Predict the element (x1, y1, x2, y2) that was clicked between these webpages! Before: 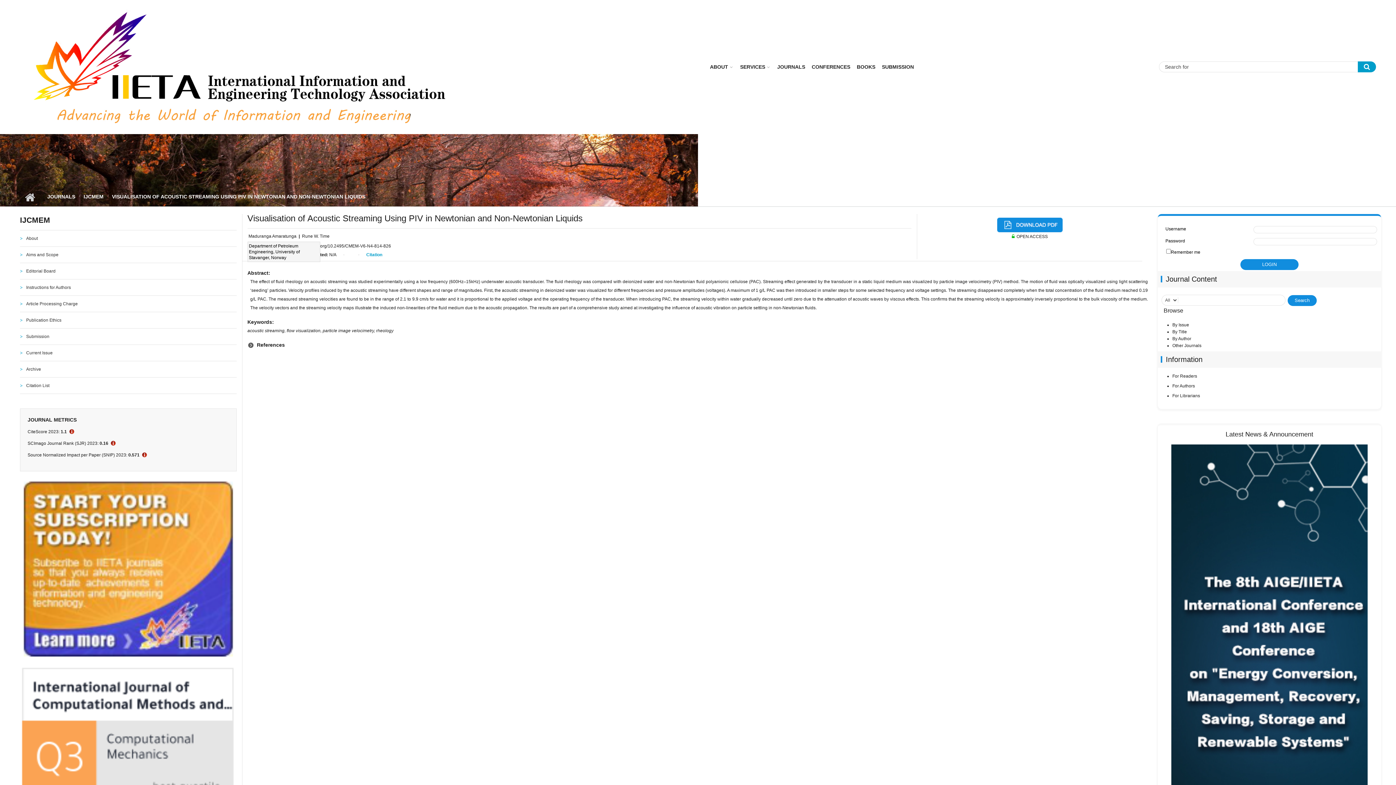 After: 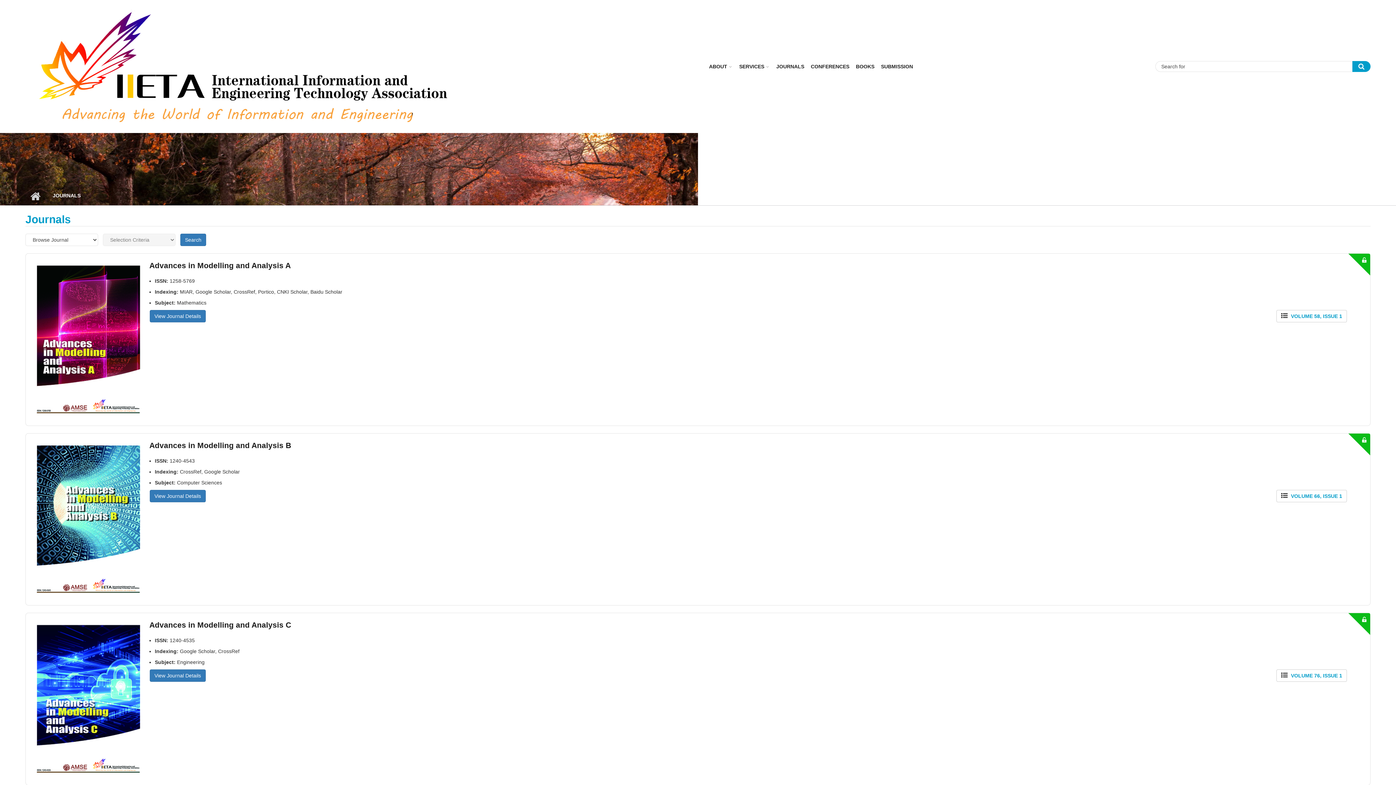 Action: bbox: (47, 193, 75, 200) label: JOURNALS